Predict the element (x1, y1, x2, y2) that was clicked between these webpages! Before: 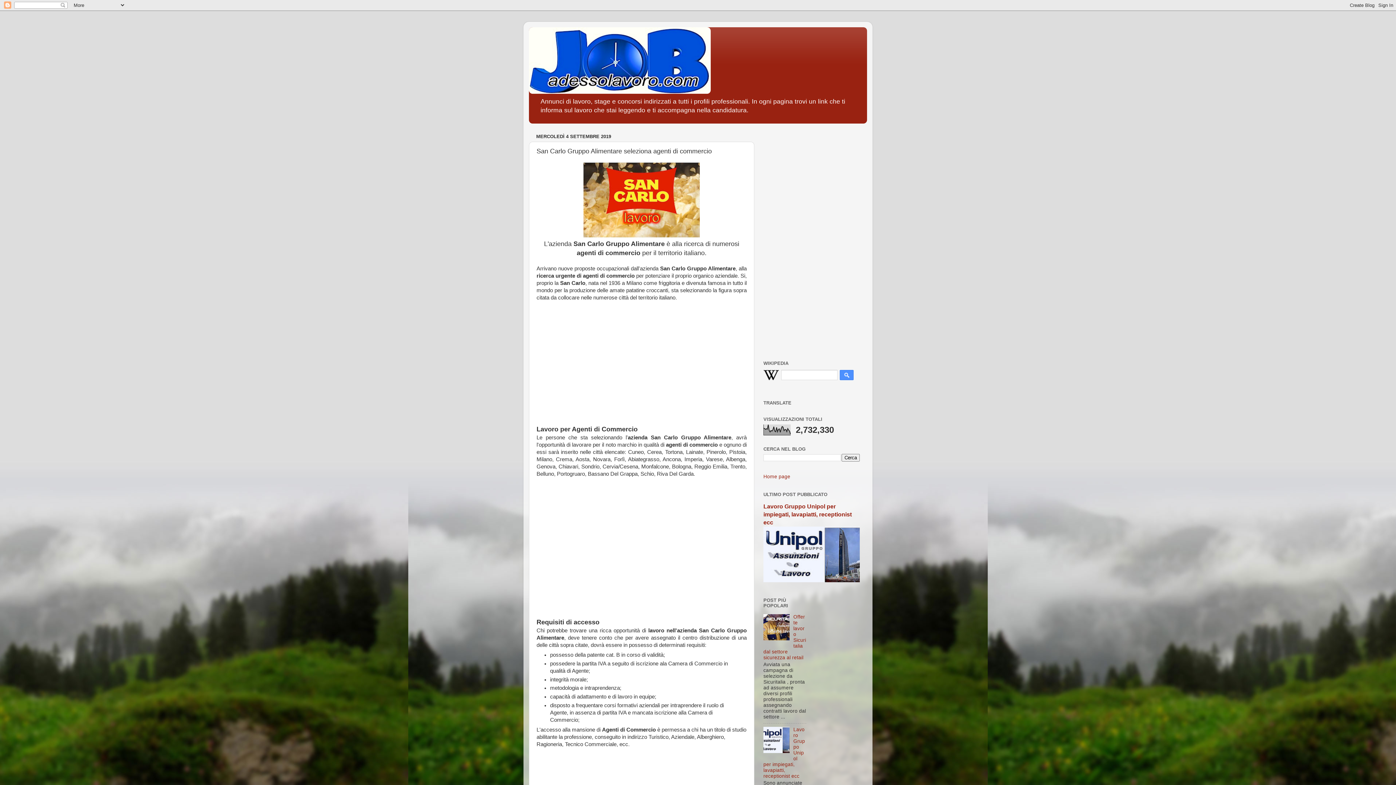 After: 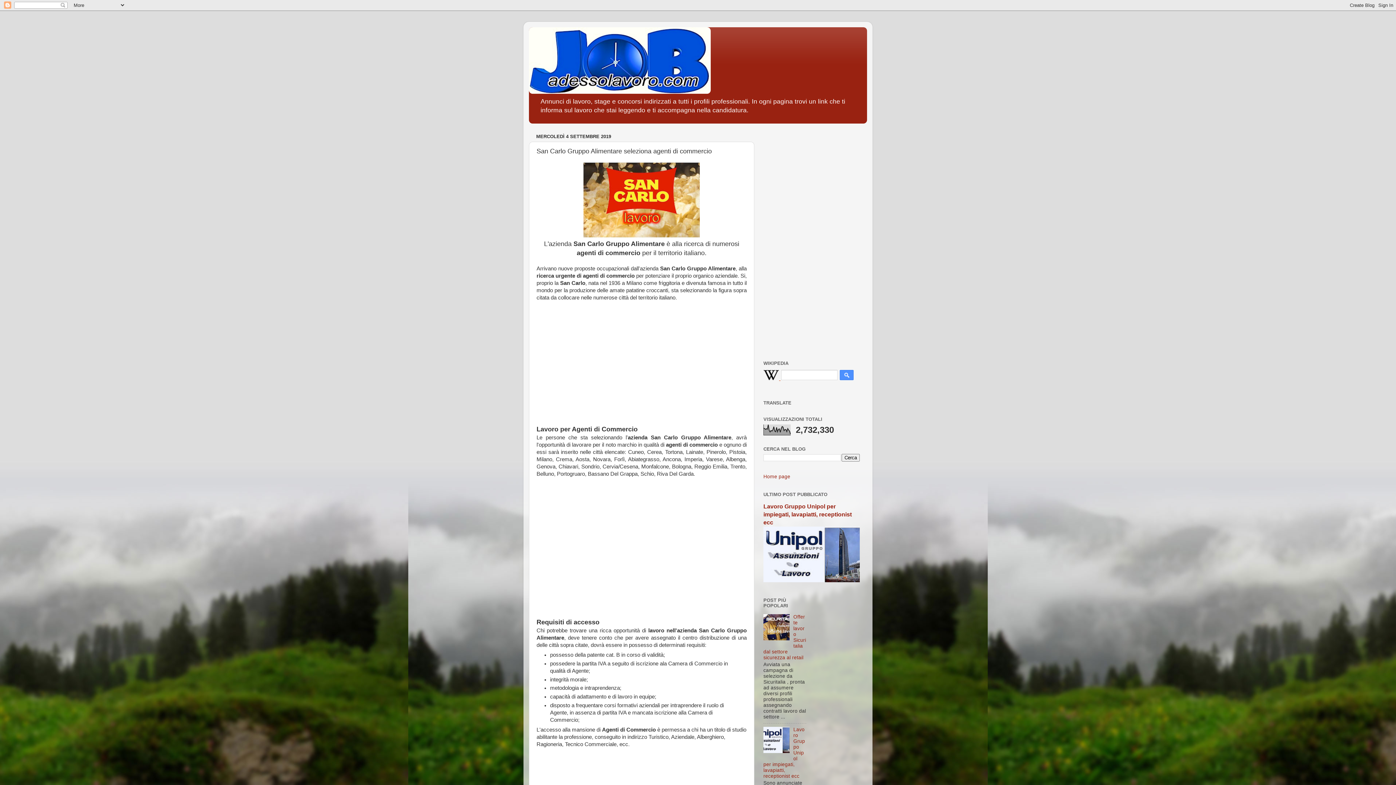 Action: bbox: (763, 376, 780, 381) label:  